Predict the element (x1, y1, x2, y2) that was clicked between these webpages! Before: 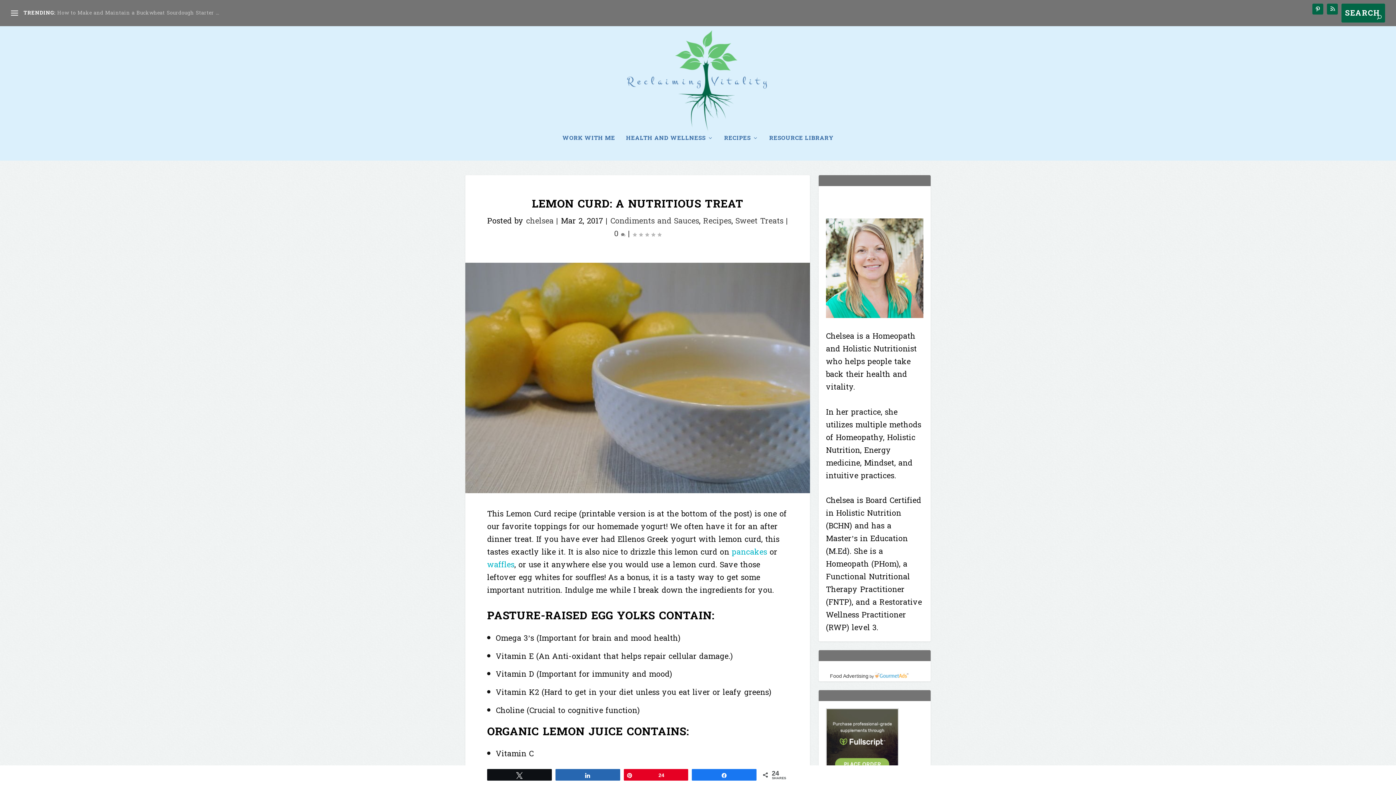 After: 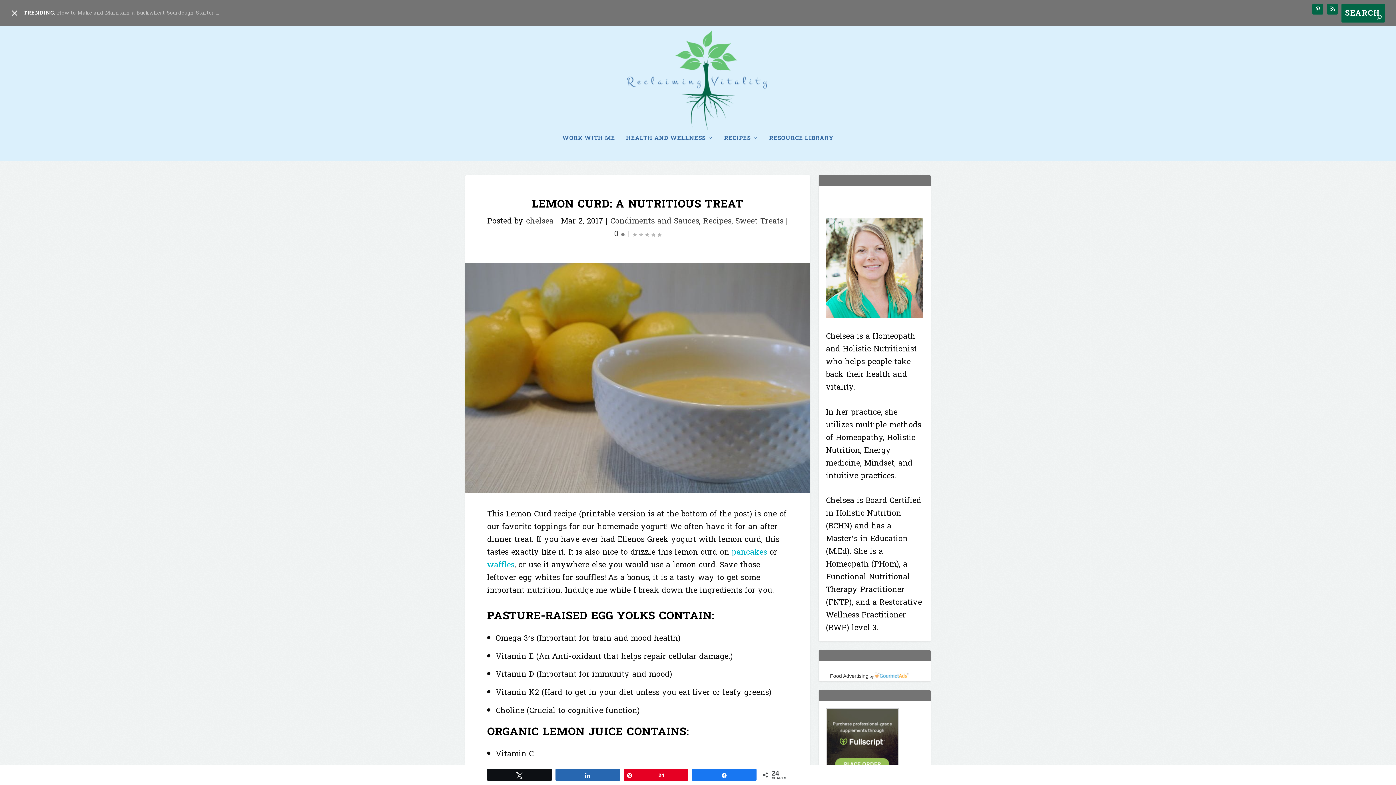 Action: bbox: (10, 9, 18, 16)